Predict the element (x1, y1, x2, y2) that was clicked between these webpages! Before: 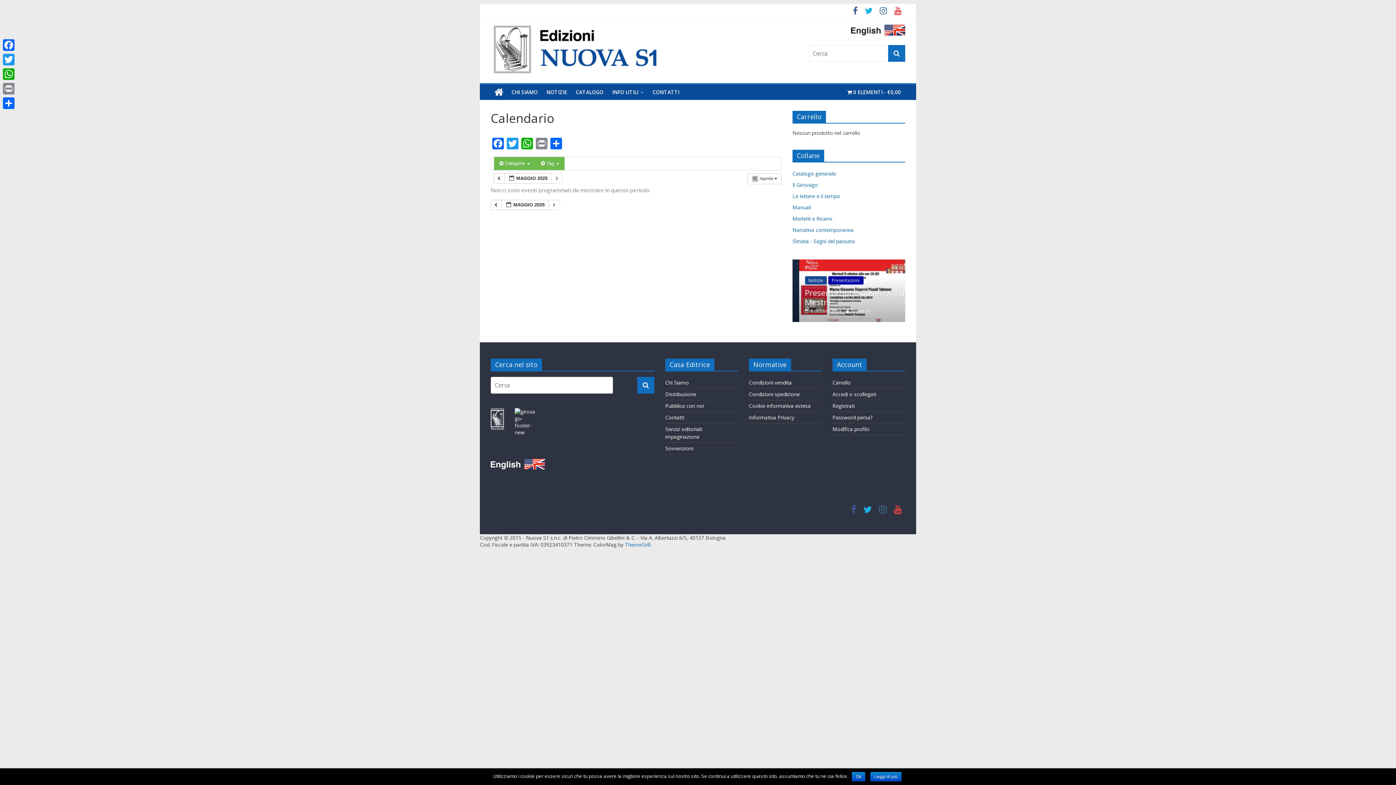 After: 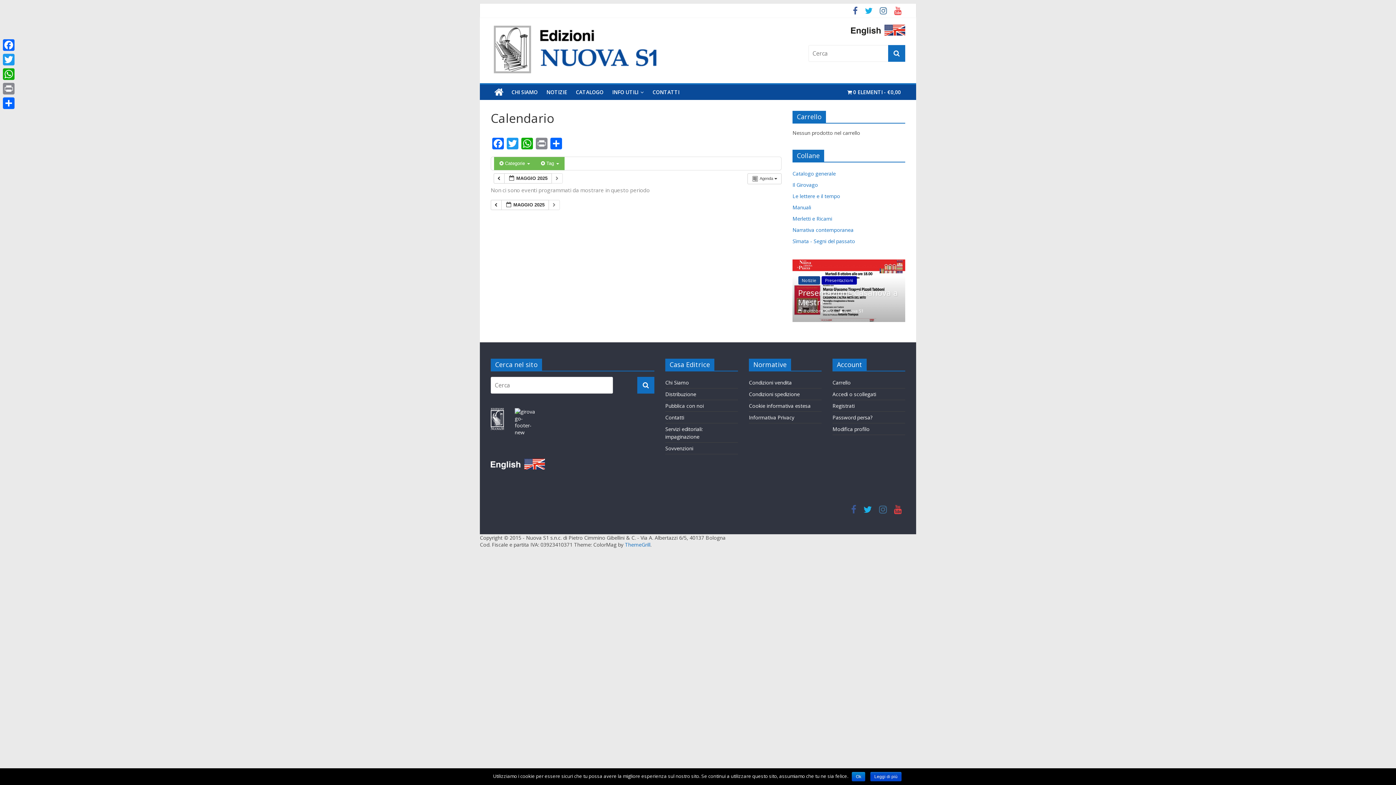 Action: bbox: (870, 772, 901, 781) label: Leggi di più